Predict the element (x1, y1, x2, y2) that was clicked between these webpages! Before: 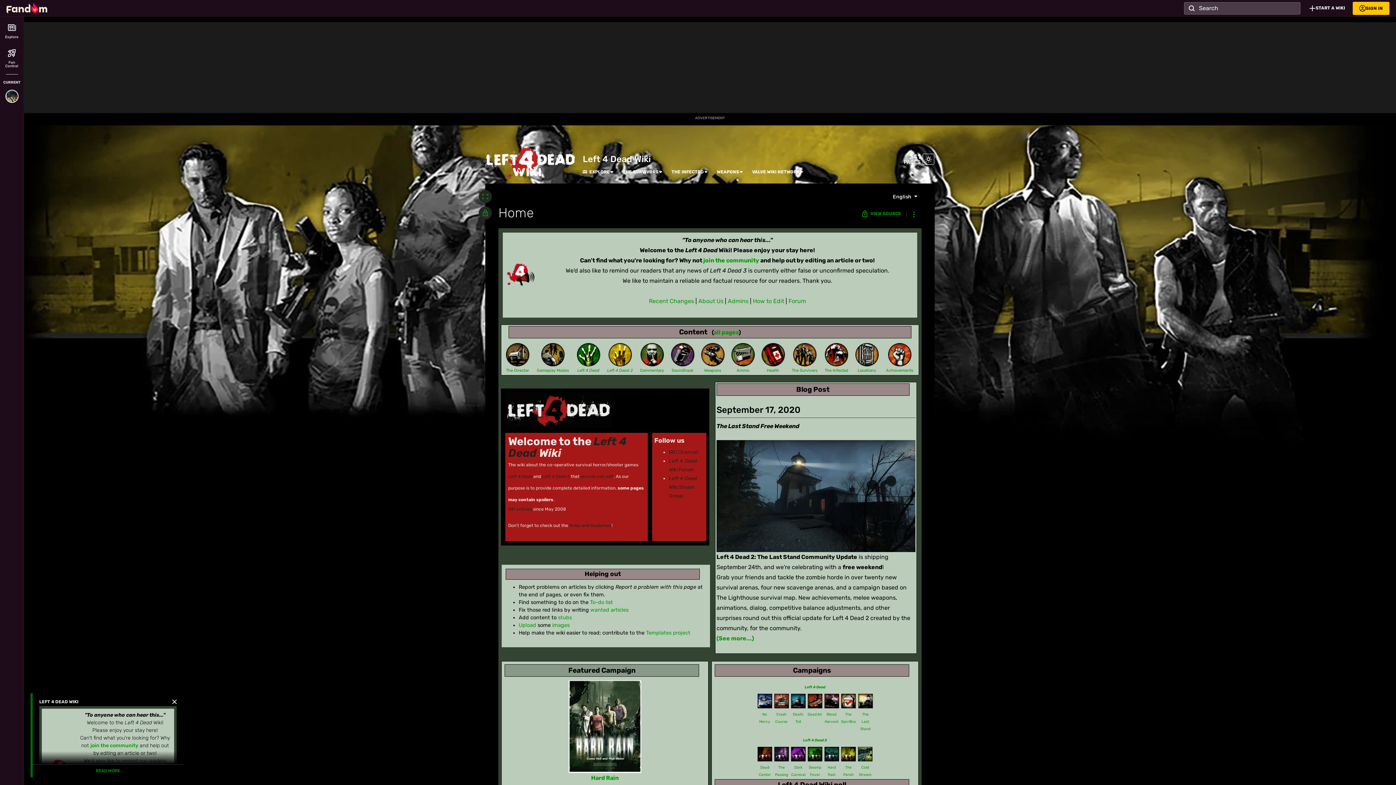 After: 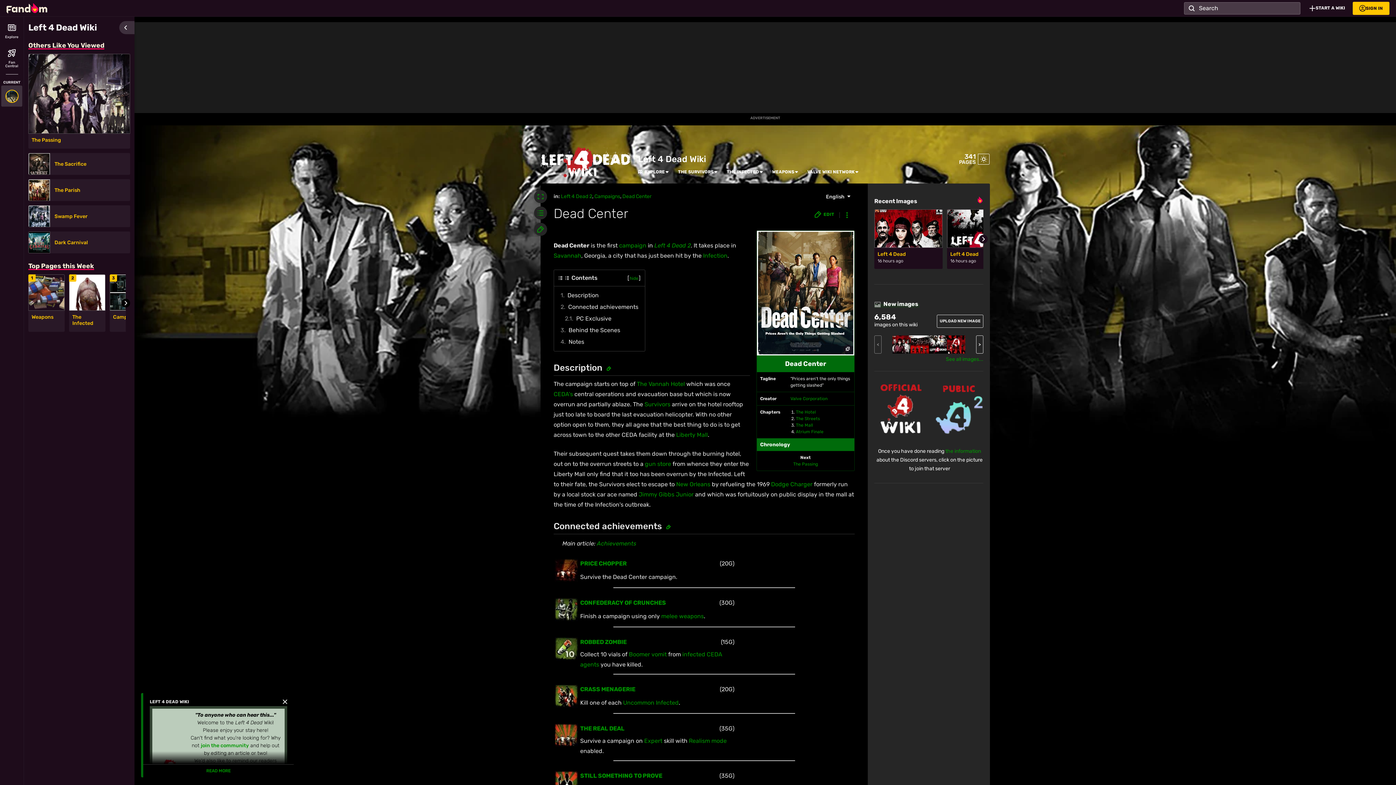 Action: bbox: (757, 750, 772, 757)